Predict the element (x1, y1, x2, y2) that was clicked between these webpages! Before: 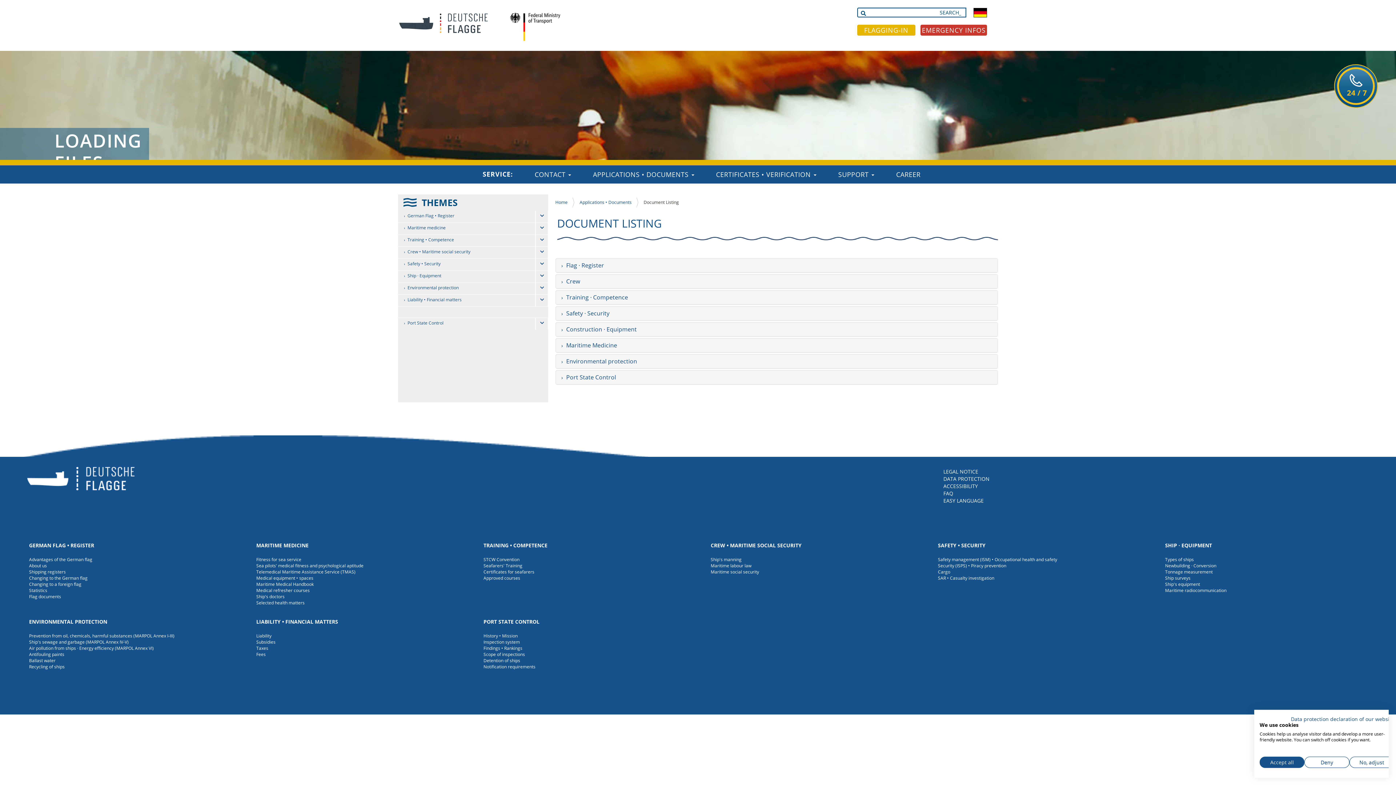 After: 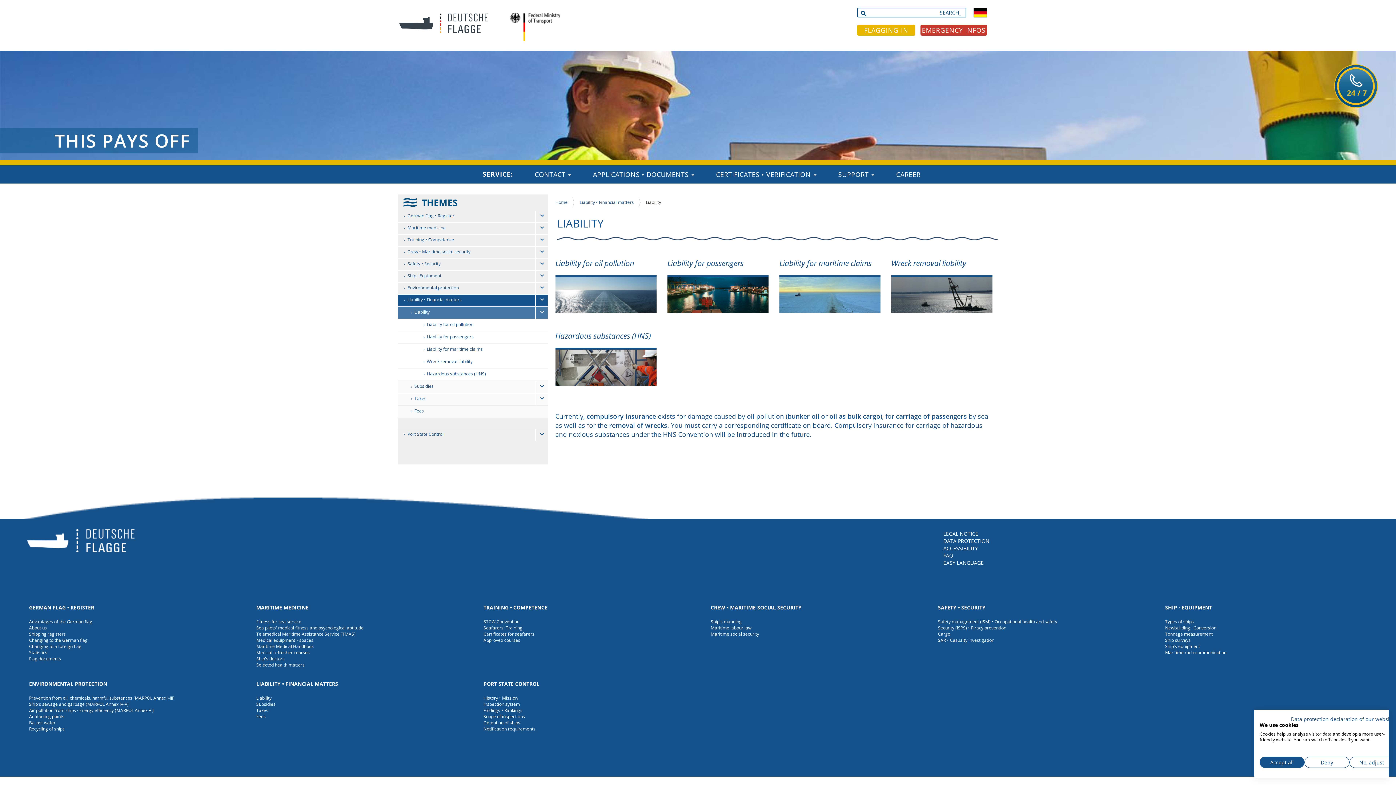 Action: label: Liability bbox: (256, 633, 271, 639)